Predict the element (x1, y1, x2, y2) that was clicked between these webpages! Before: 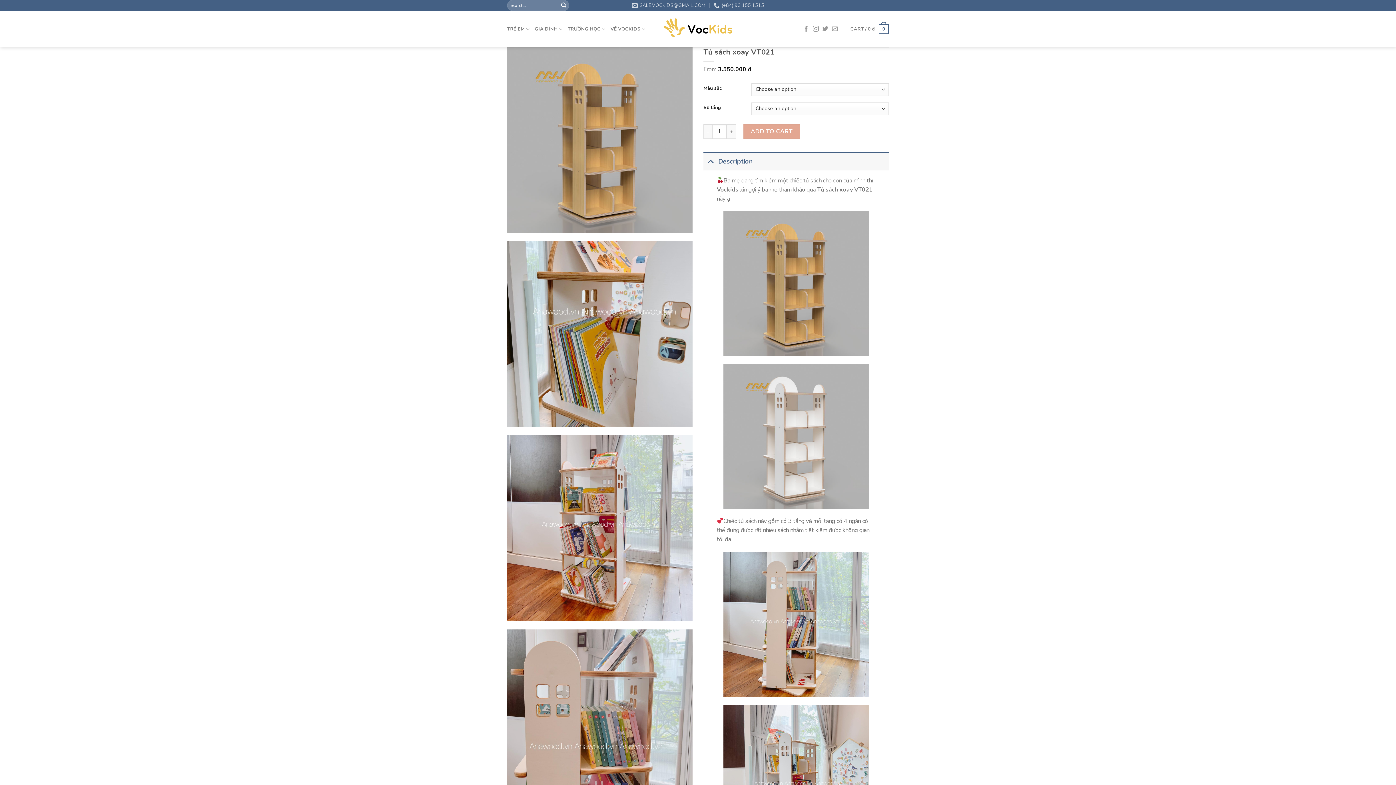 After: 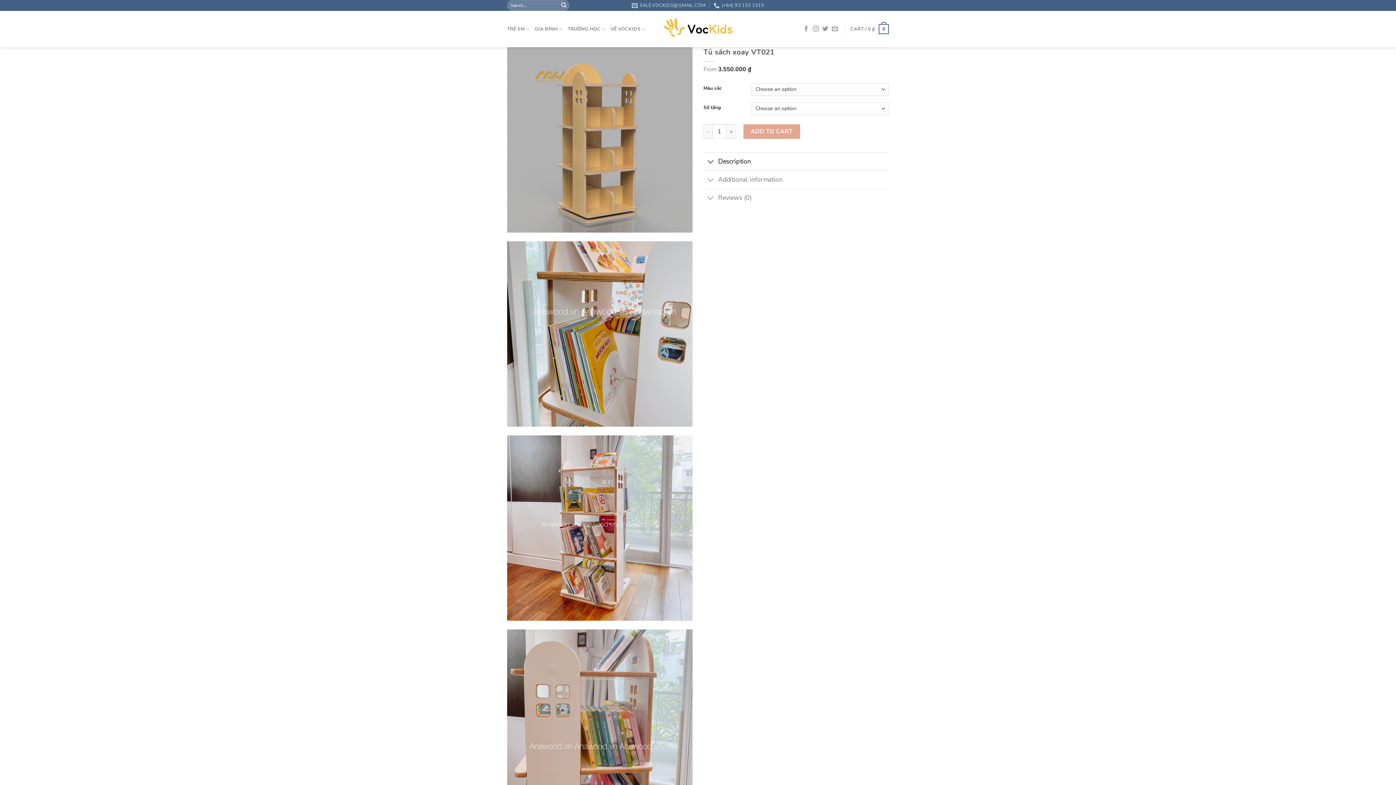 Action: label: Description bbox: (703, 152, 889, 170)